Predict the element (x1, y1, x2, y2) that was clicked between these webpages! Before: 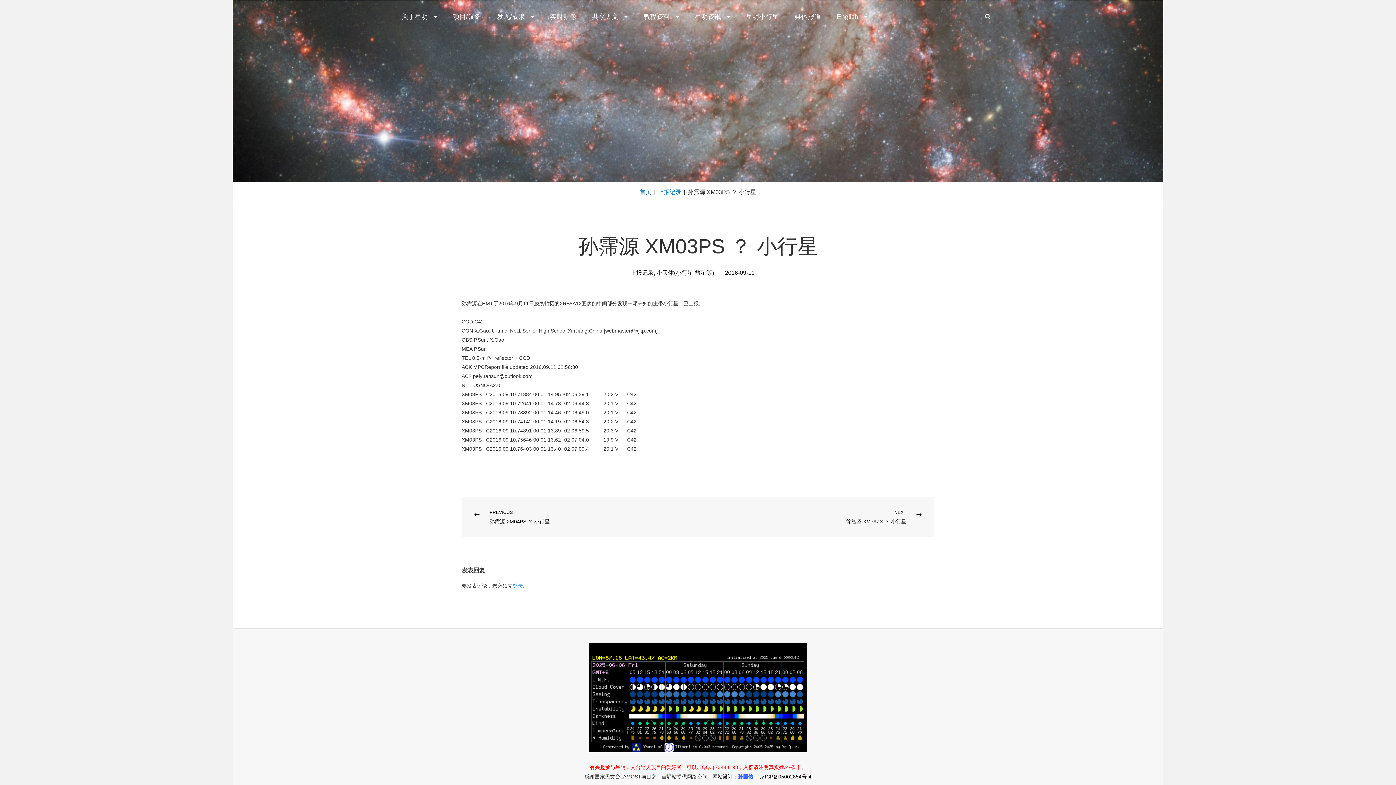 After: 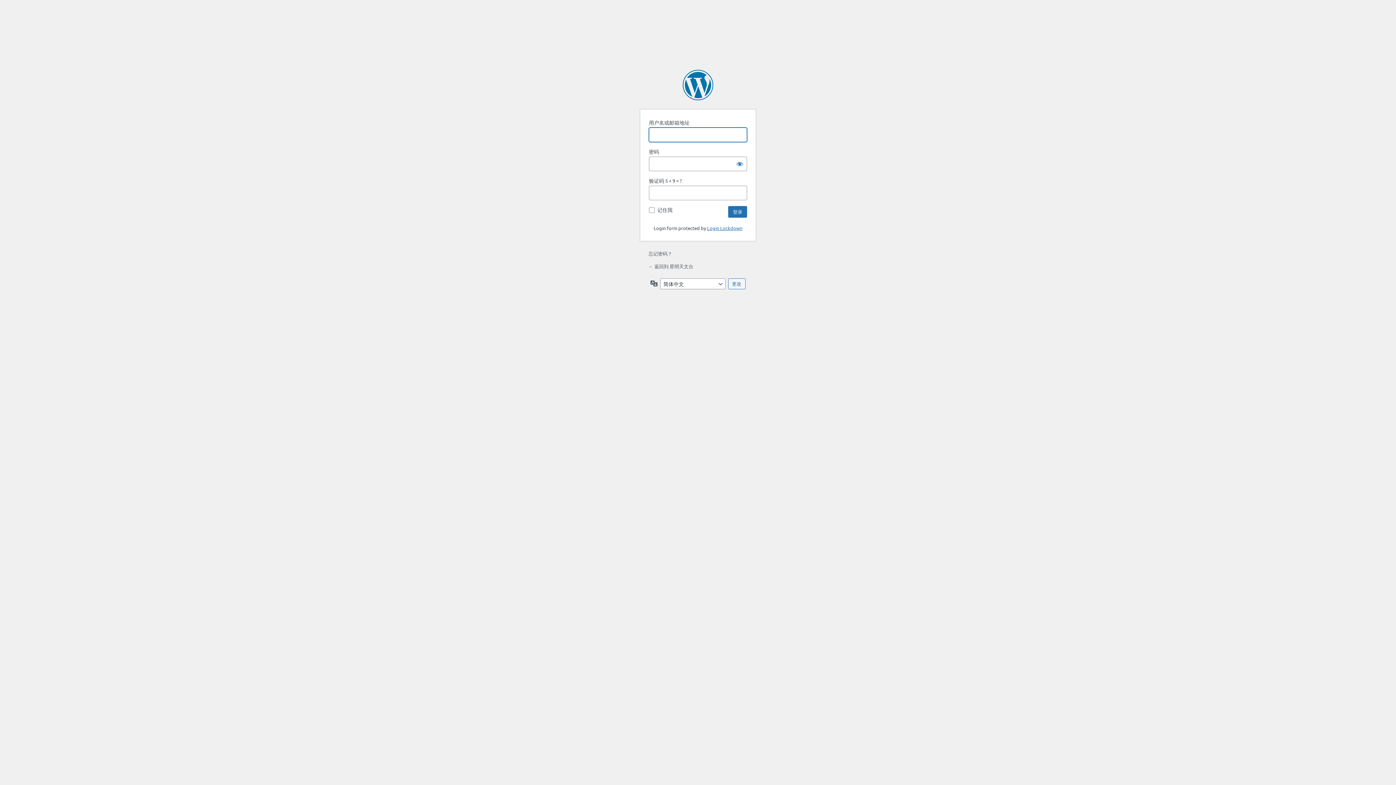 Action: bbox: (512, 583, 522, 588) label: 登录